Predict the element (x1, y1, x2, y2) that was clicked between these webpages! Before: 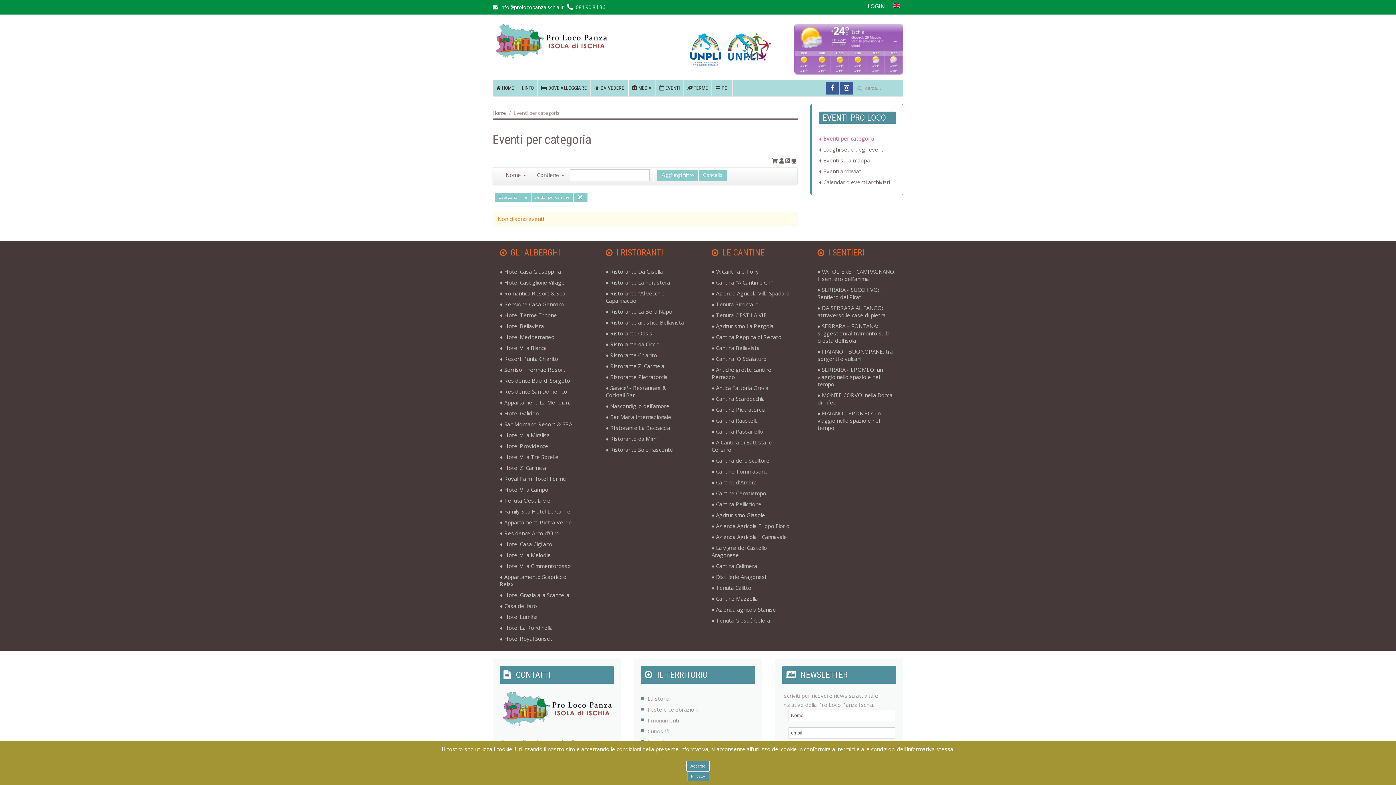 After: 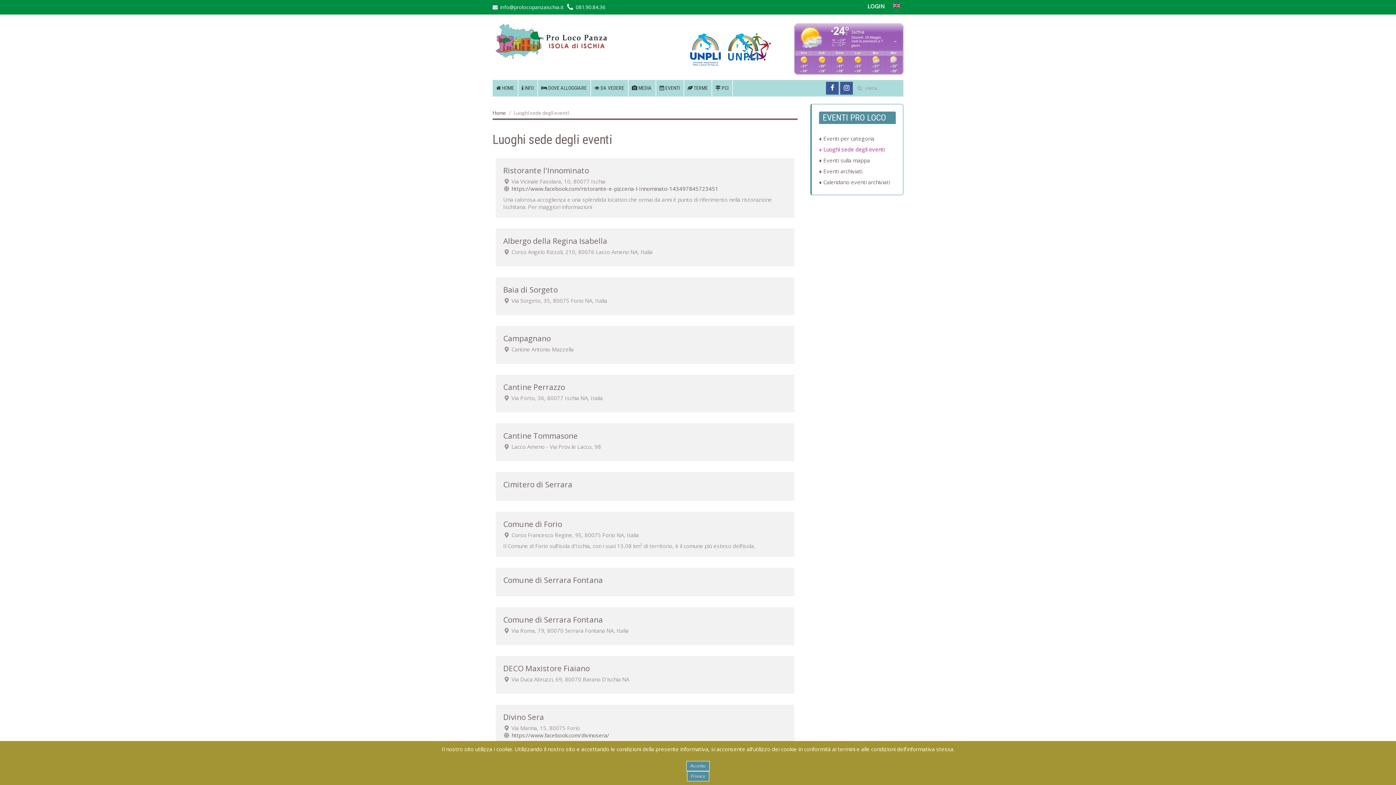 Action: bbox: (811, 144, 903, 154) label: Luoghi sede degli eventi